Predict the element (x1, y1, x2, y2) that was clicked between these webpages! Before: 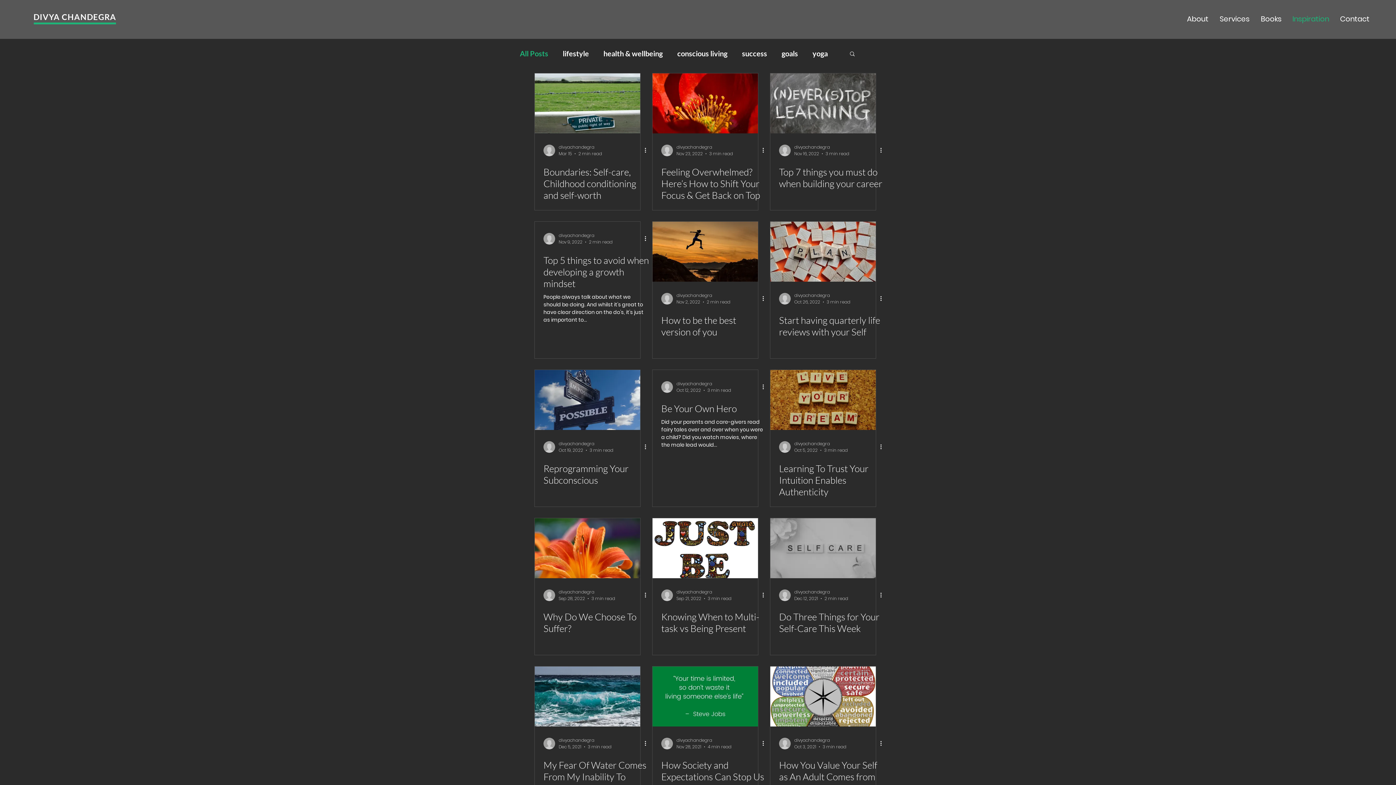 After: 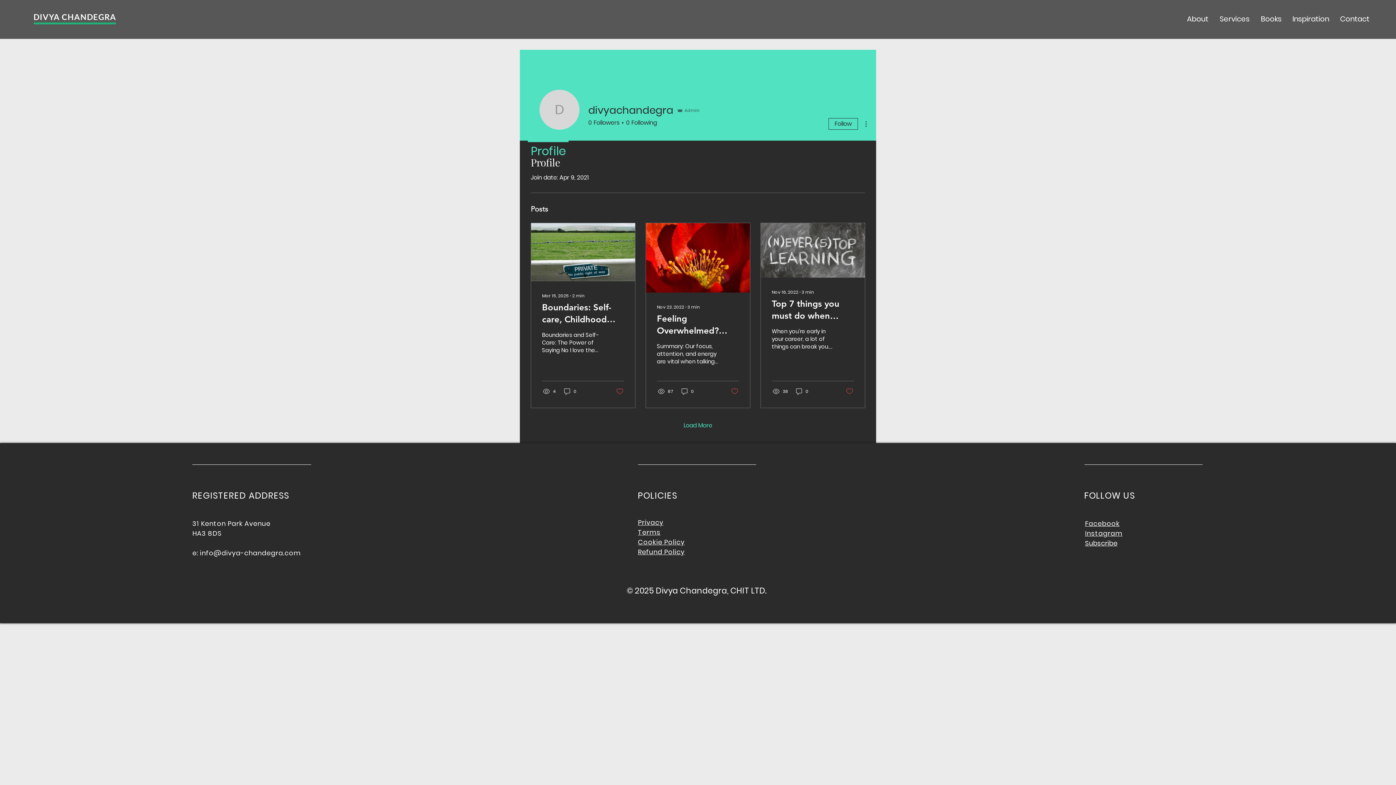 Action: label: divyachandegra bbox: (794, 737, 846, 744)